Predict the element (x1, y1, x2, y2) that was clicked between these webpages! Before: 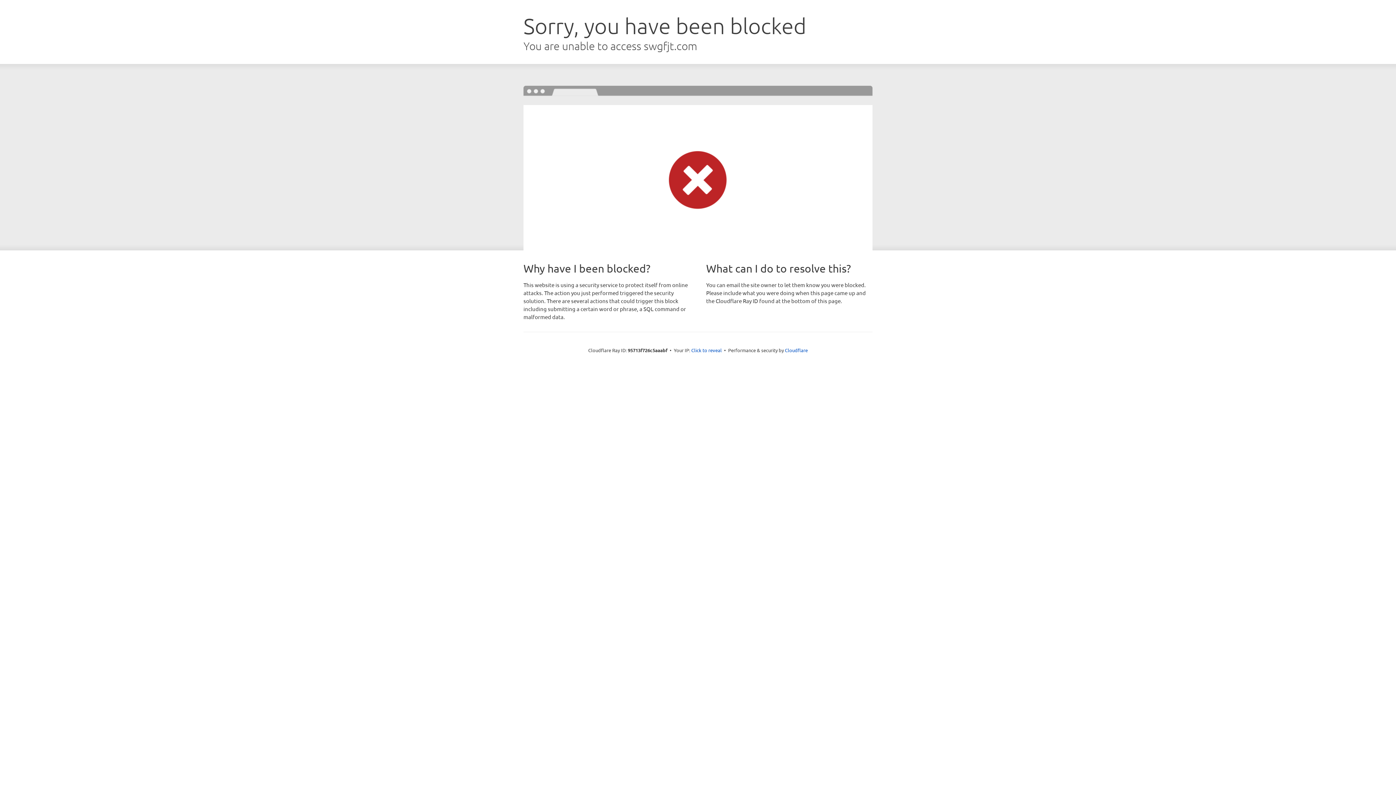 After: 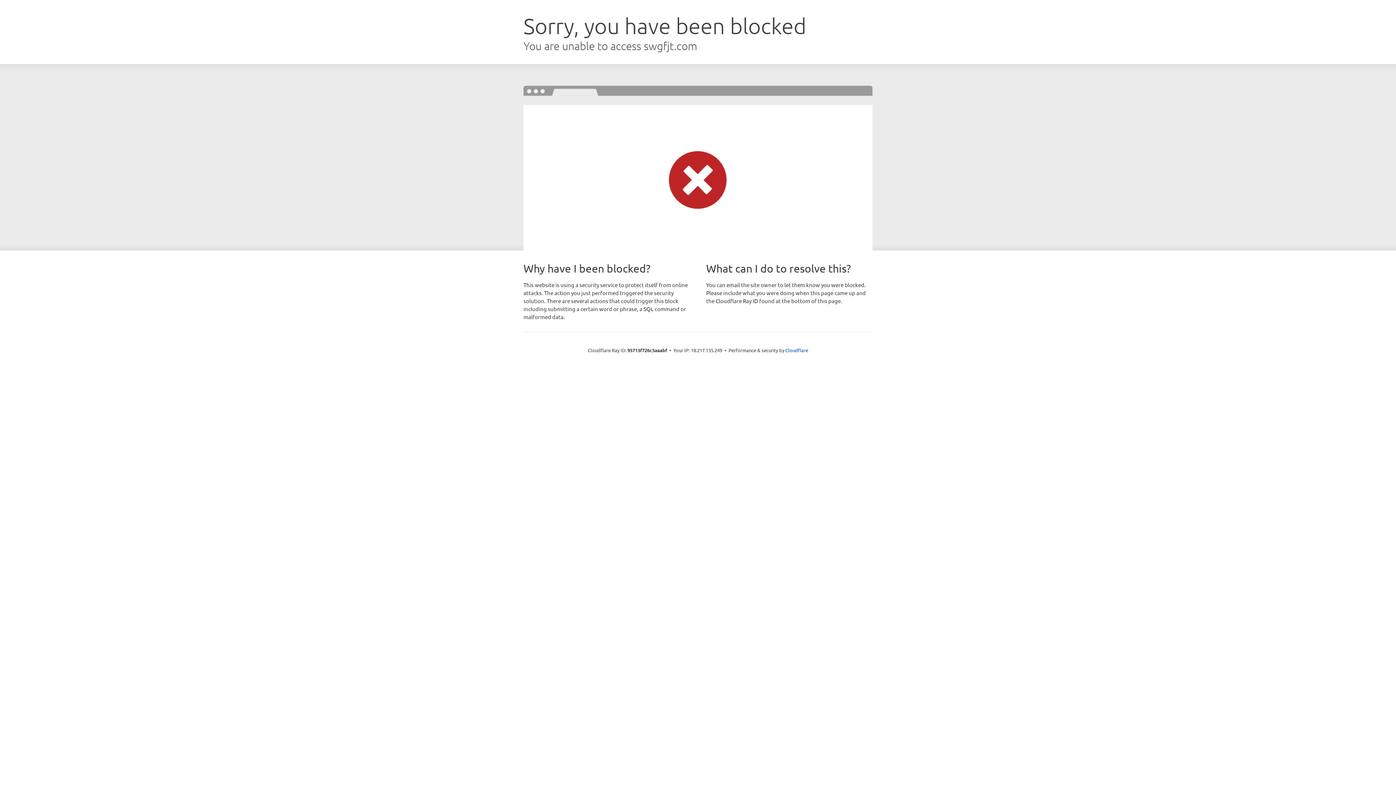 Action: label: Click to reveal bbox: (691, 346, 722, 353)